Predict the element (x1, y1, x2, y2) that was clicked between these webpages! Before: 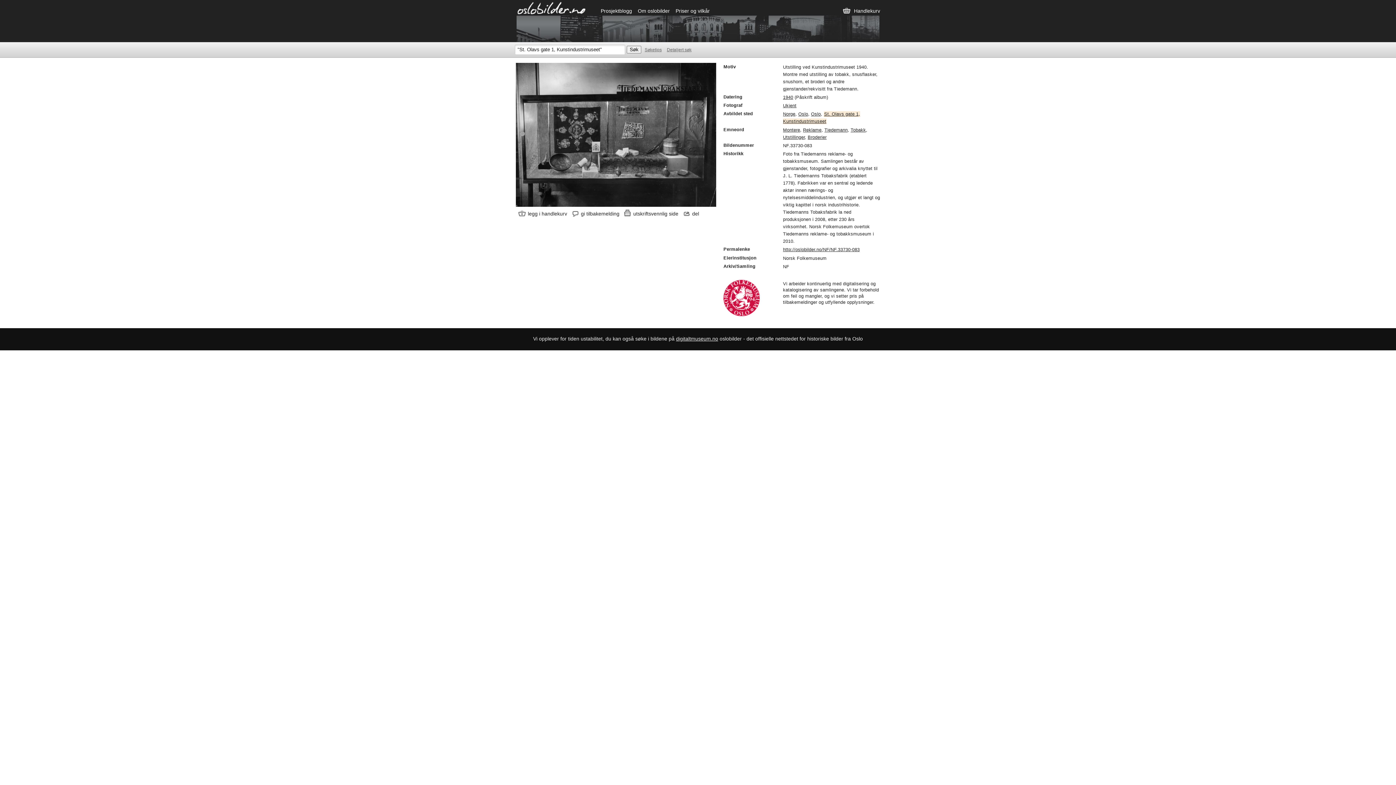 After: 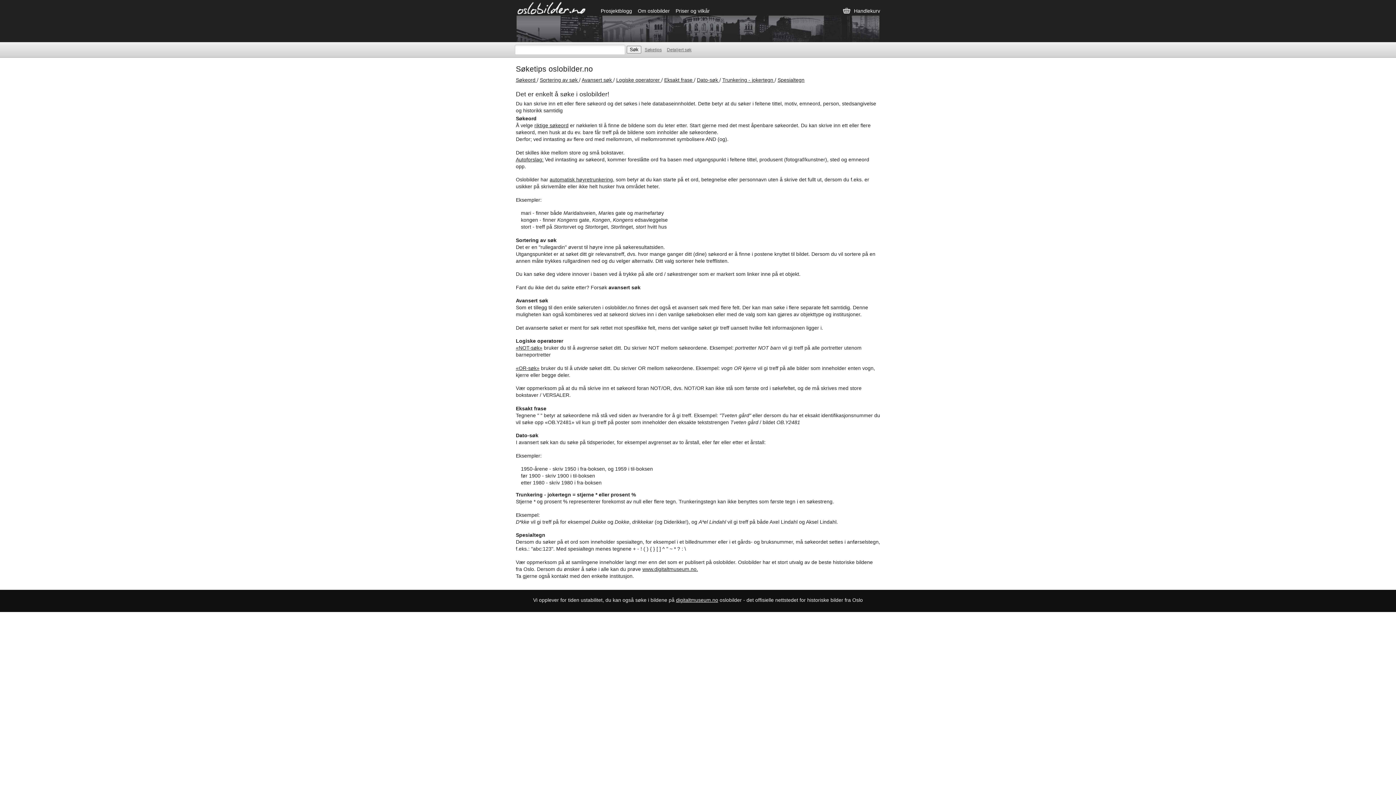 Action: label: Søketips bbox: (644, 47, 661, 52)